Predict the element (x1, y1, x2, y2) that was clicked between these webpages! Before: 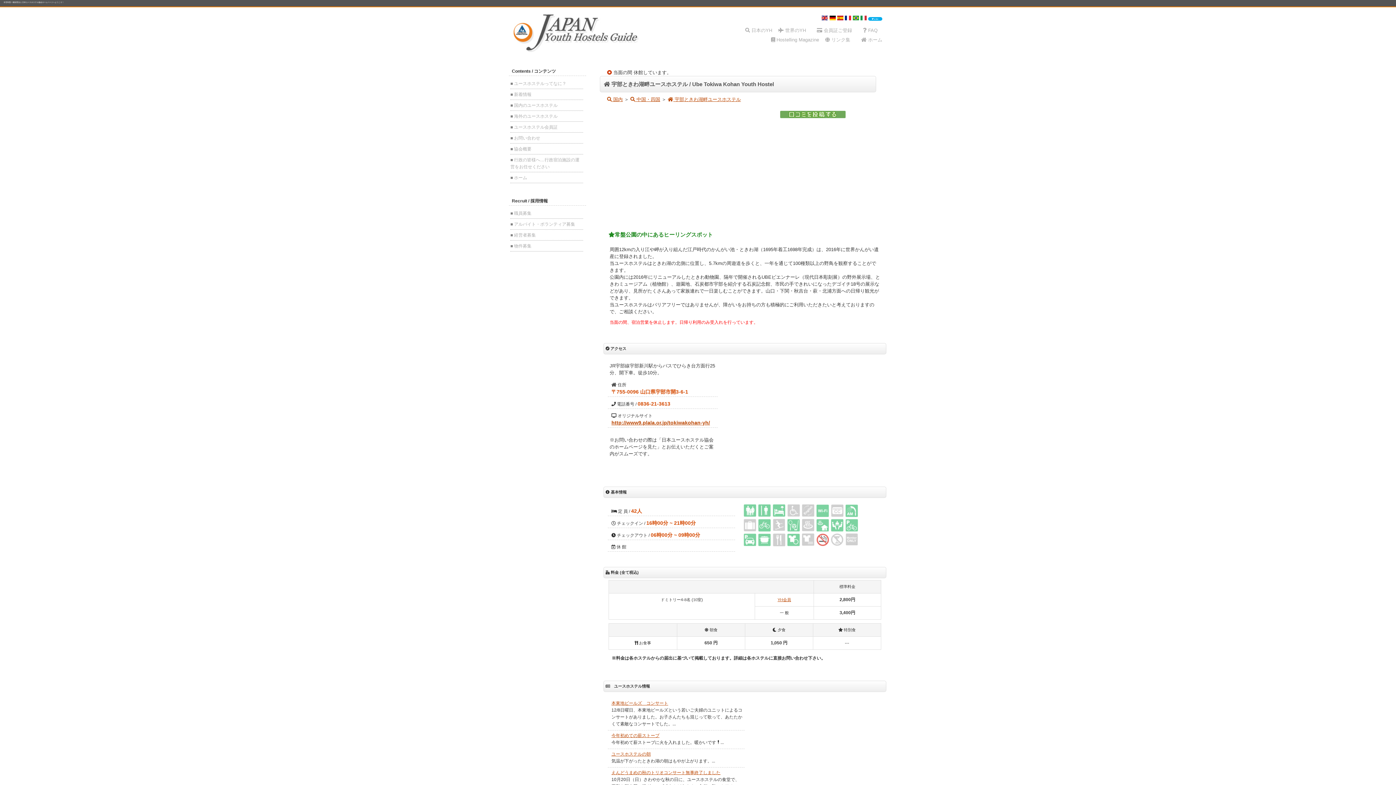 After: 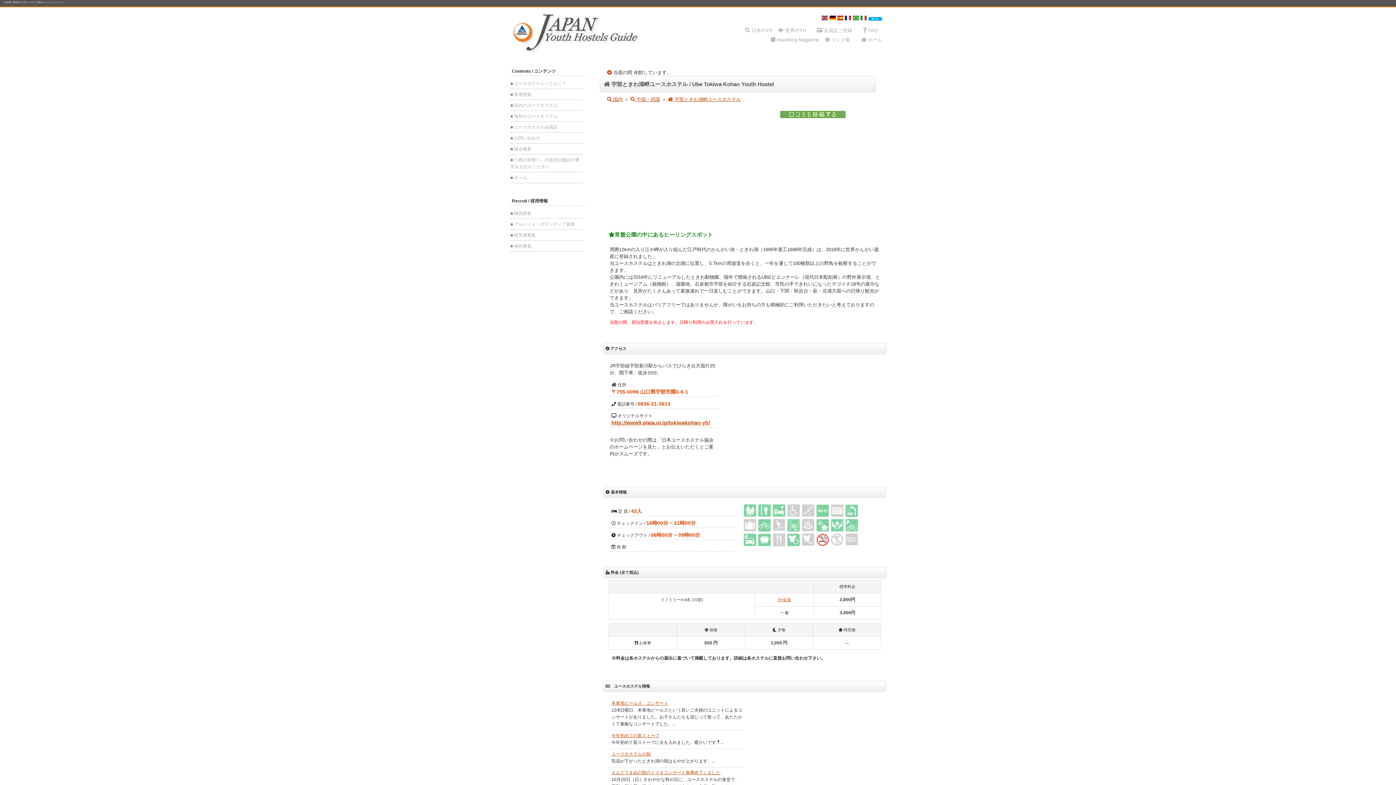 Action: label: 本東地ビールズ　コンサート bbox: (611, 701, 668, 706)